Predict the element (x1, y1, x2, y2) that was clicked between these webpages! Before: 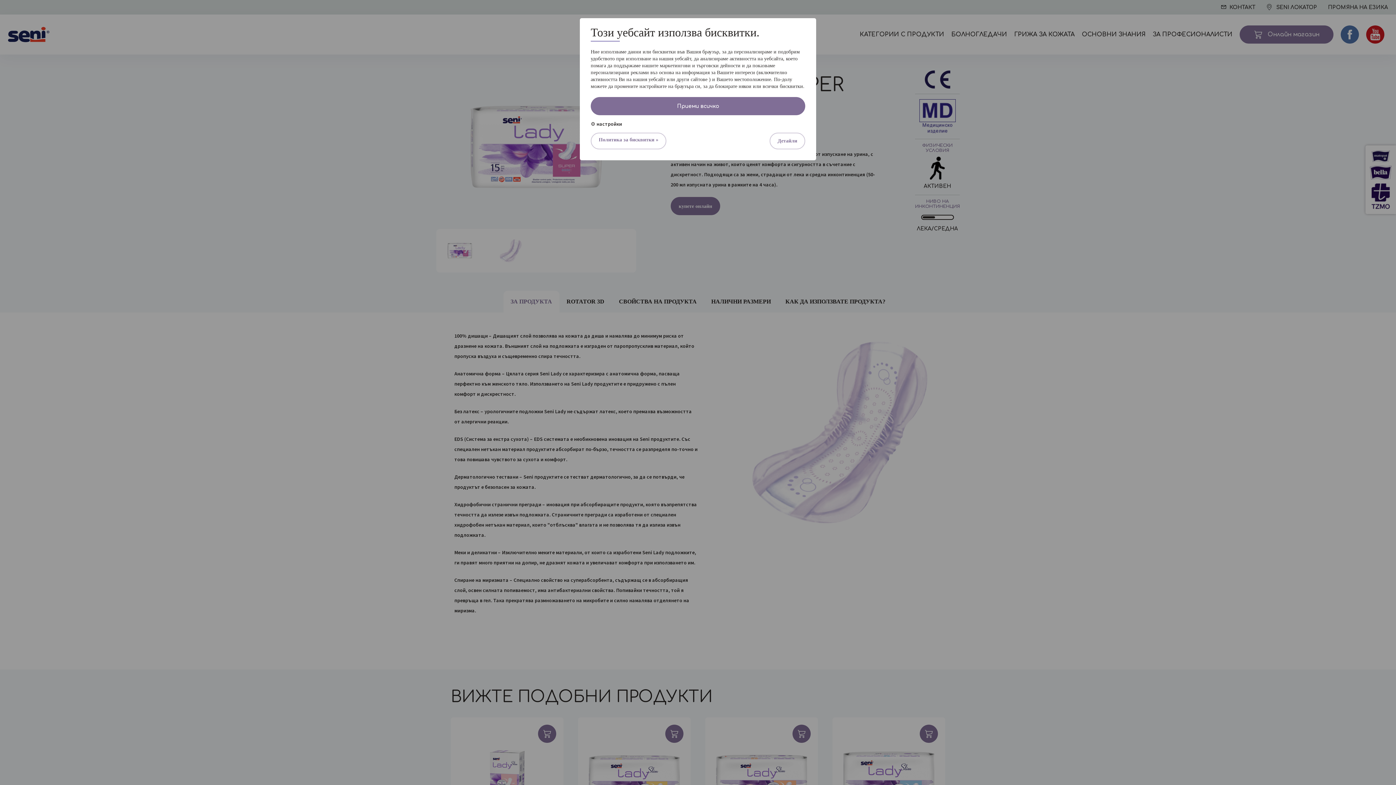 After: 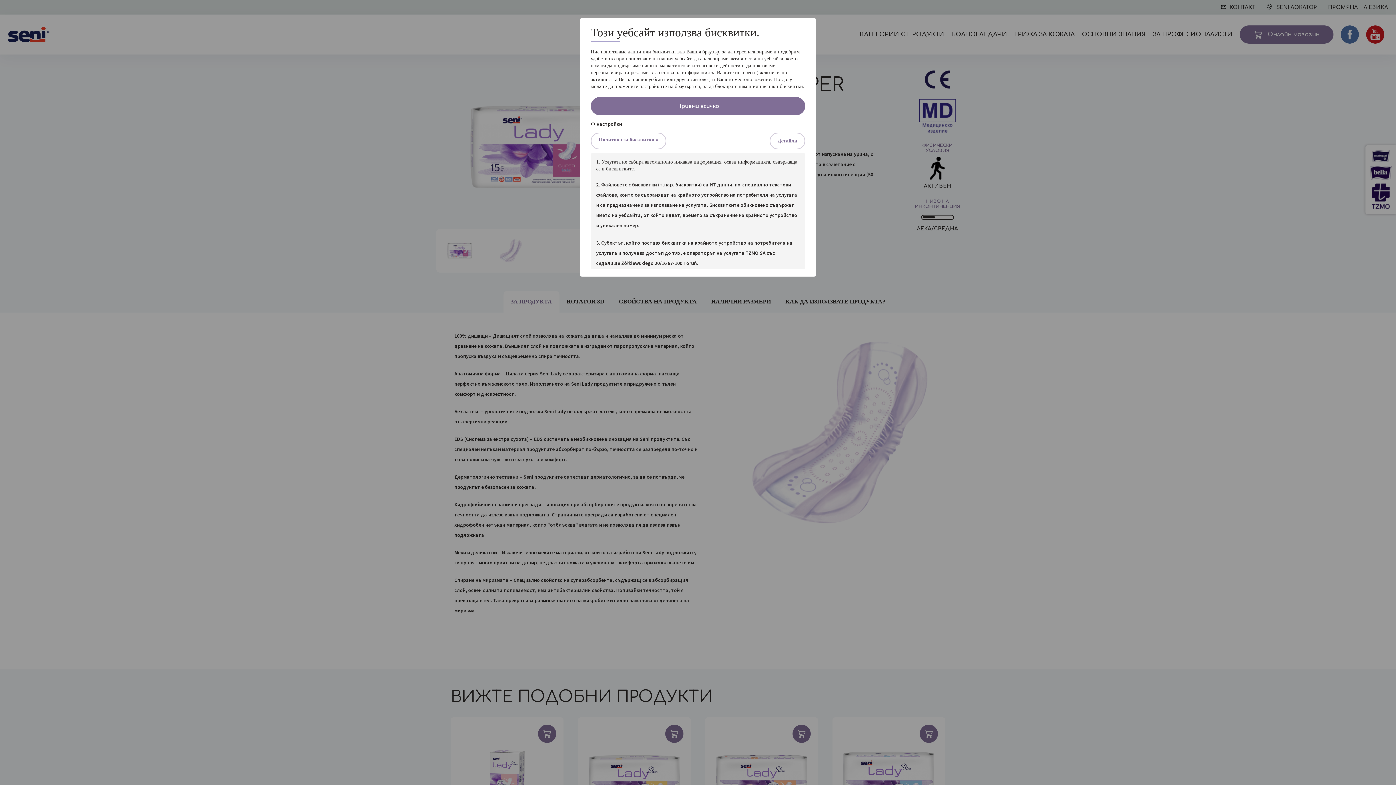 Action: bbox: (769, 132, 805, 149) label: Детайли